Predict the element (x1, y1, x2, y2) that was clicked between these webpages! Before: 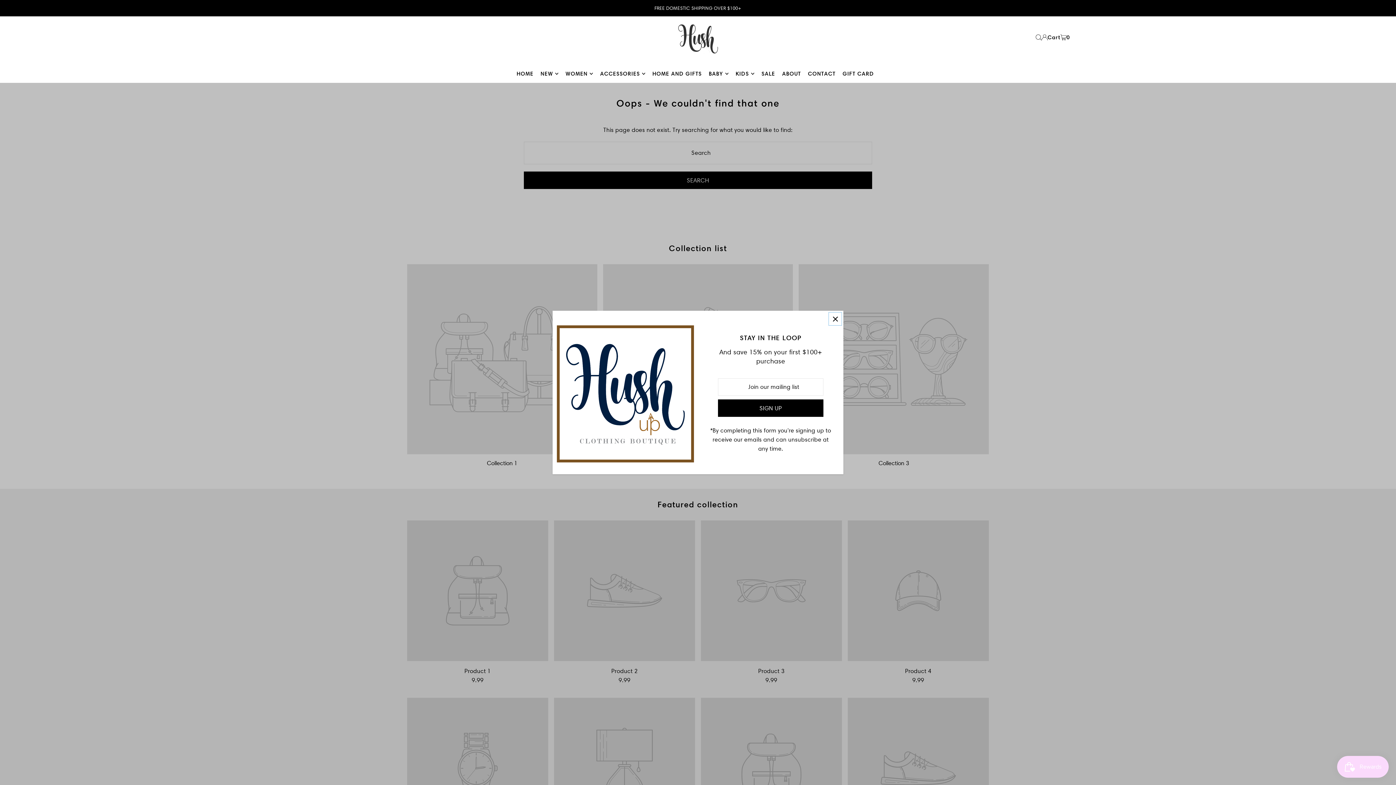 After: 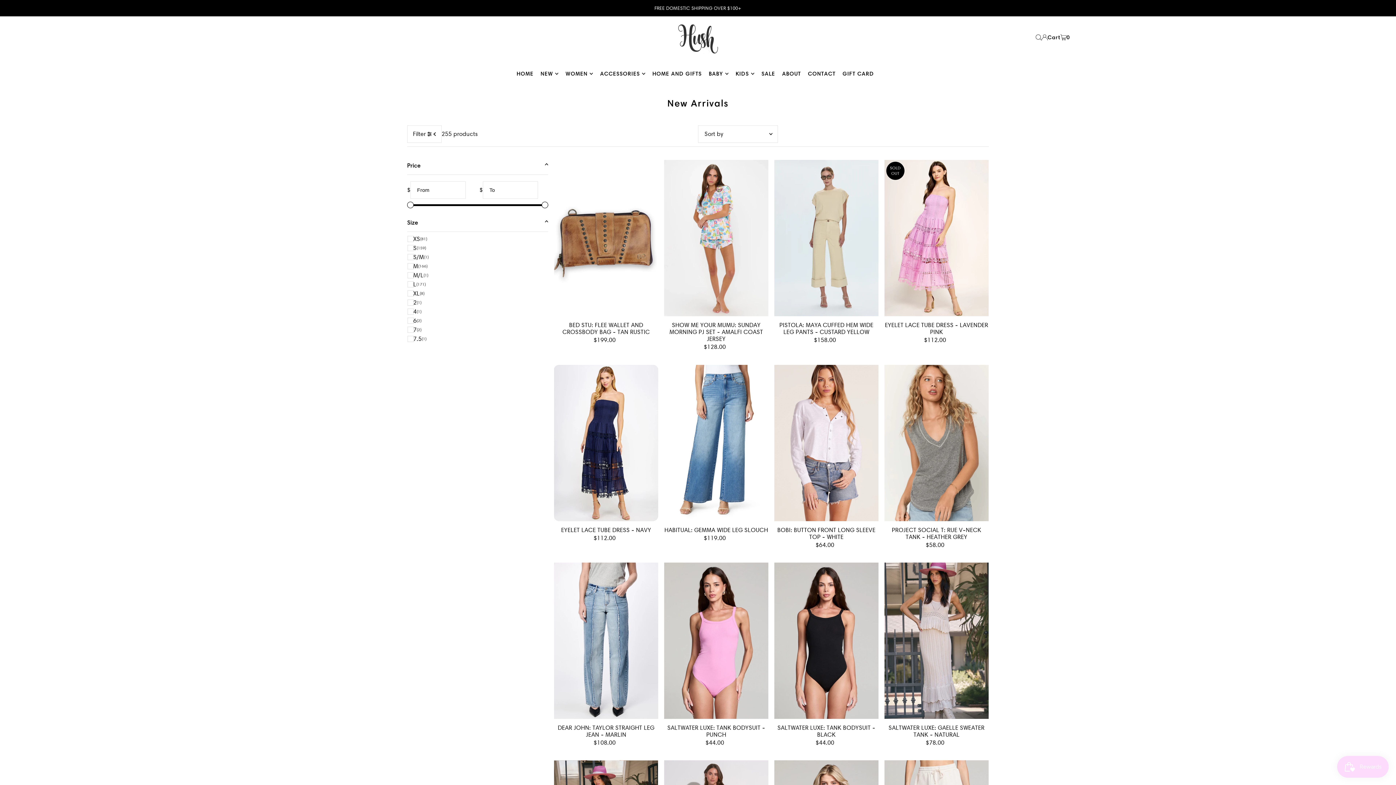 Action: label: NEW bbox: (540, 64, 558, 82)